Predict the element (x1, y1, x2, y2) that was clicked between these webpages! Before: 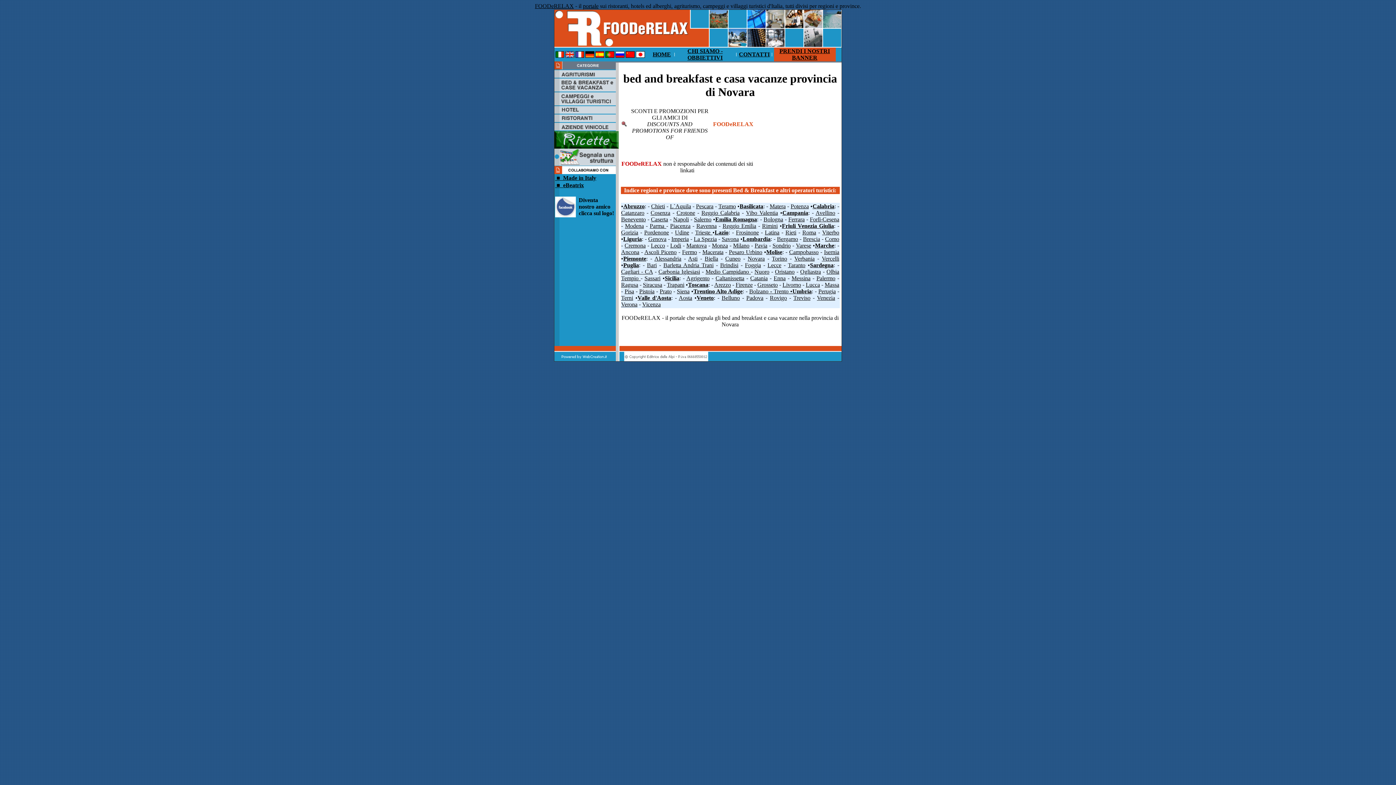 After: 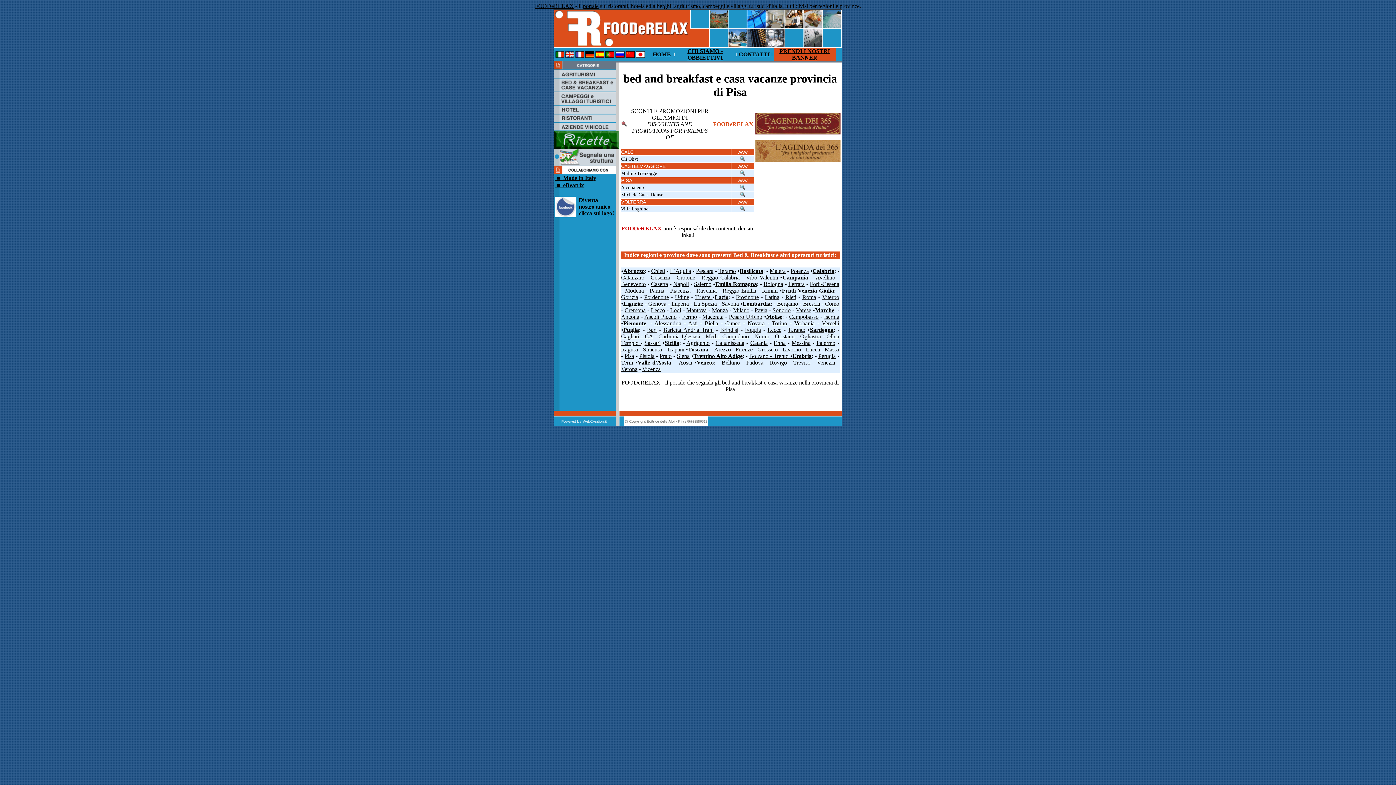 Action: bbox: (624, 288, 634, 294) label: Pisa